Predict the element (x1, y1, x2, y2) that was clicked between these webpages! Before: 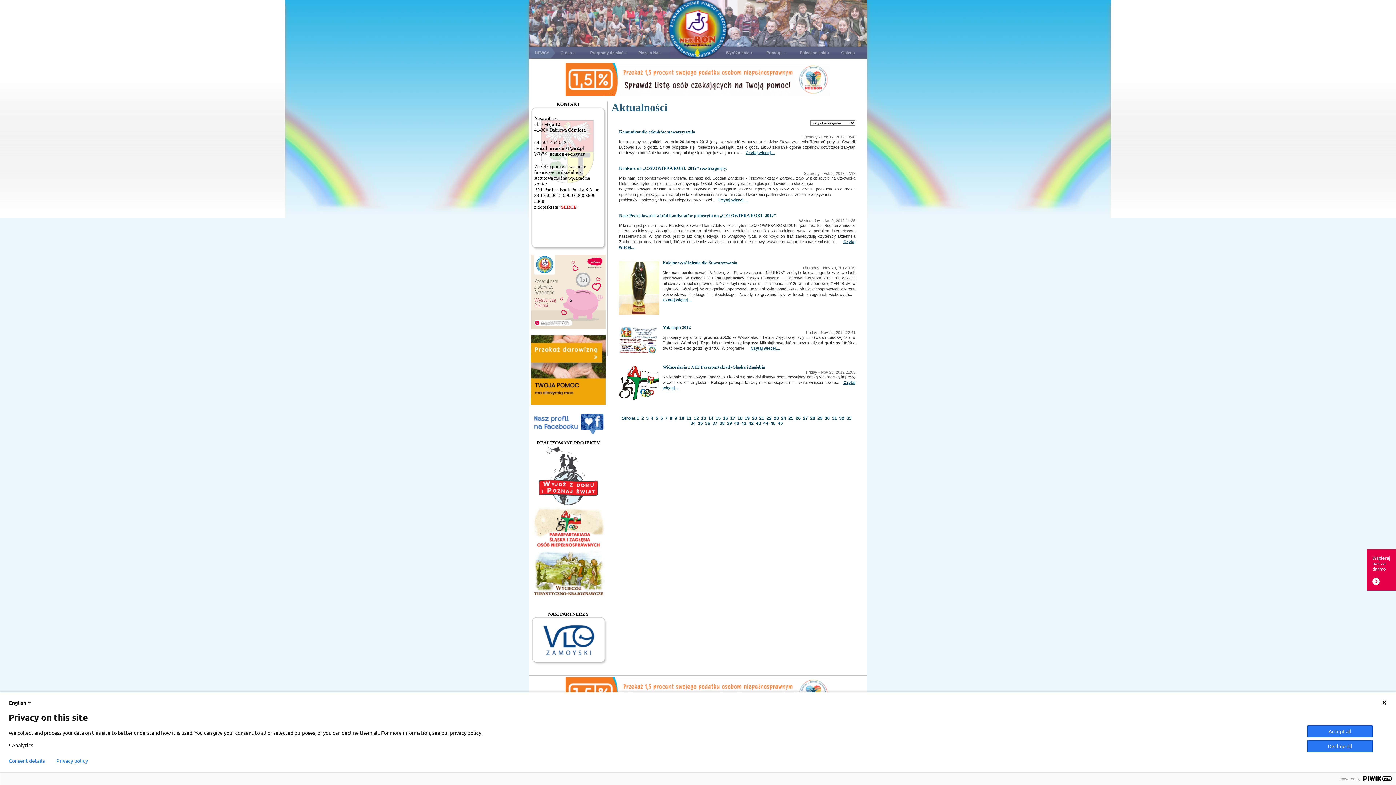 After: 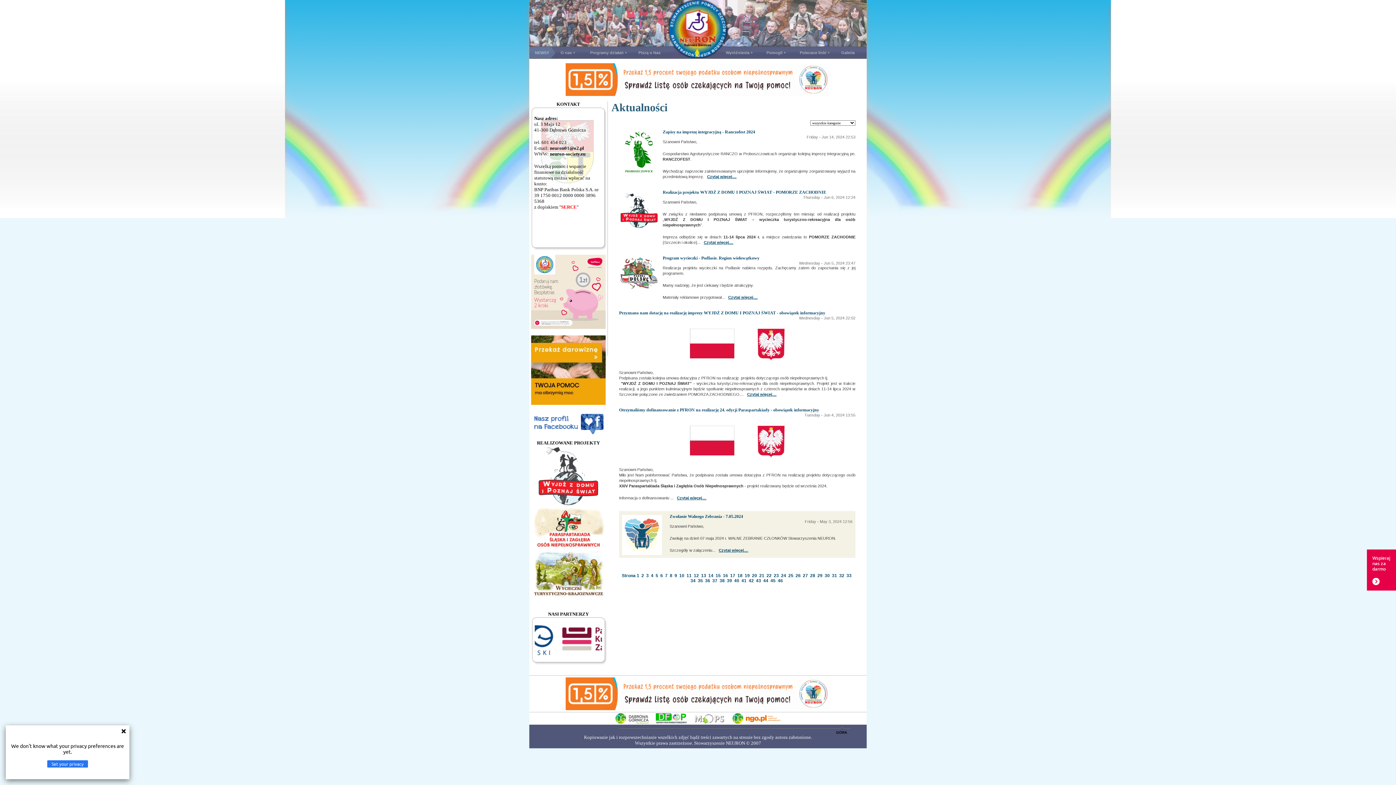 Action: bbox: (651, 416, 653, 421) label: 4